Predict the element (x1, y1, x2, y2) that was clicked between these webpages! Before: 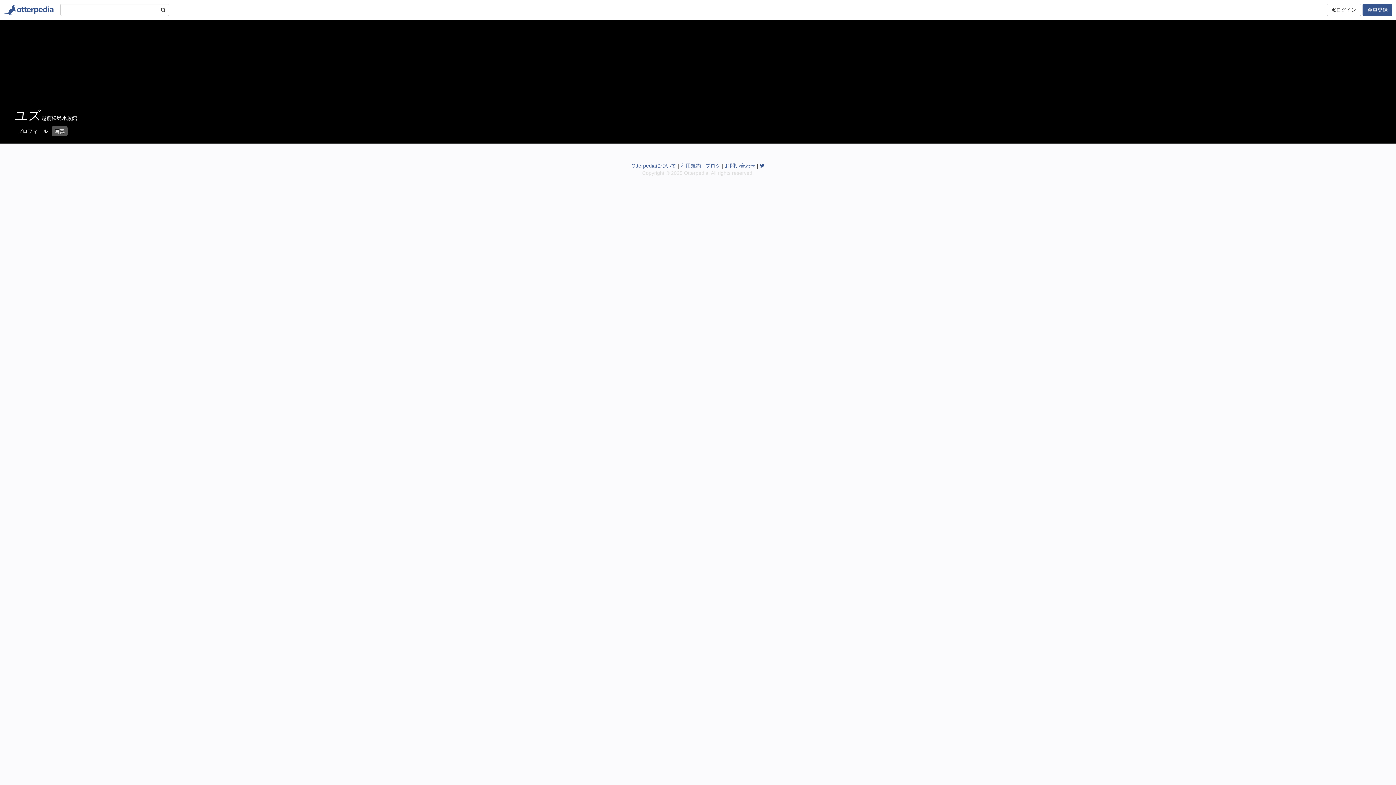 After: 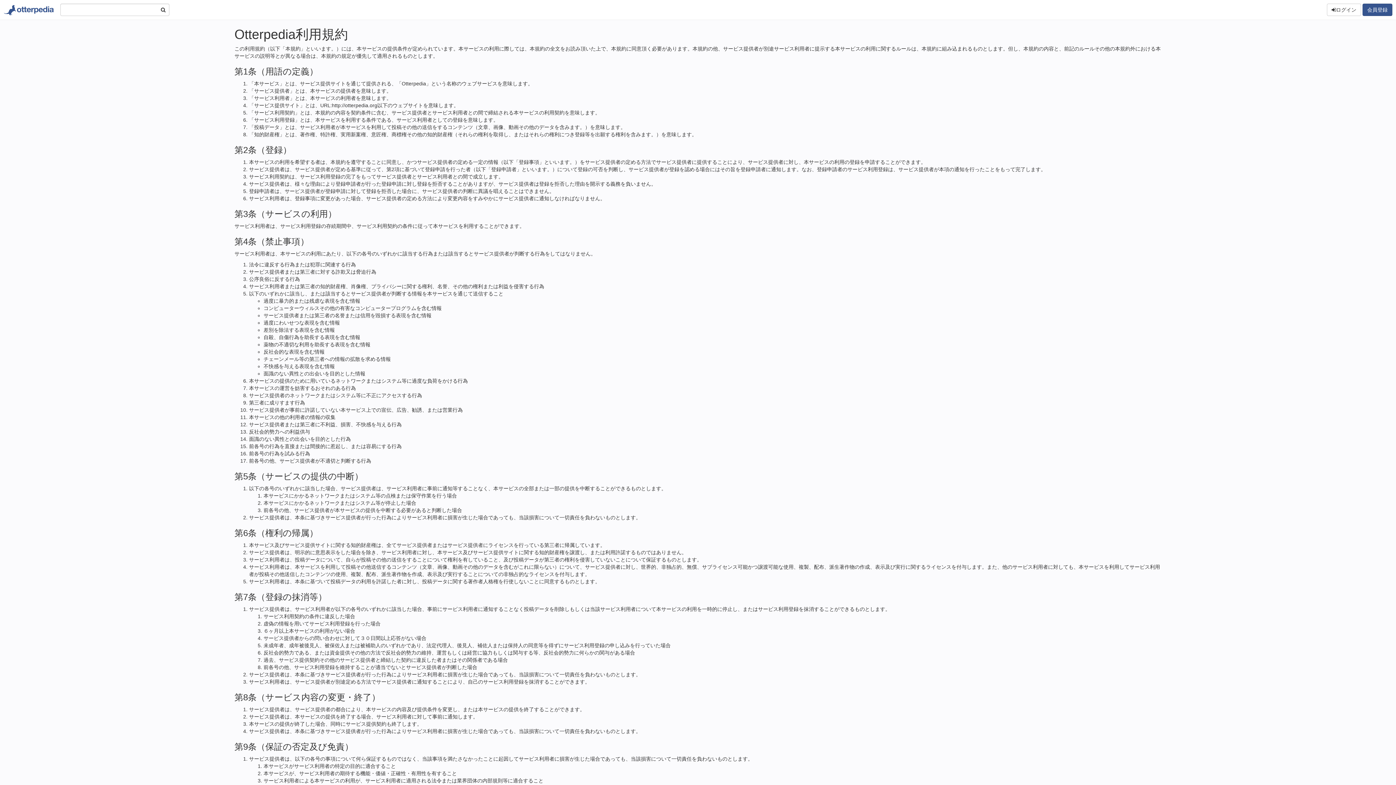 Action: bbox: (680, 162, 701, 168) label: 利用規約